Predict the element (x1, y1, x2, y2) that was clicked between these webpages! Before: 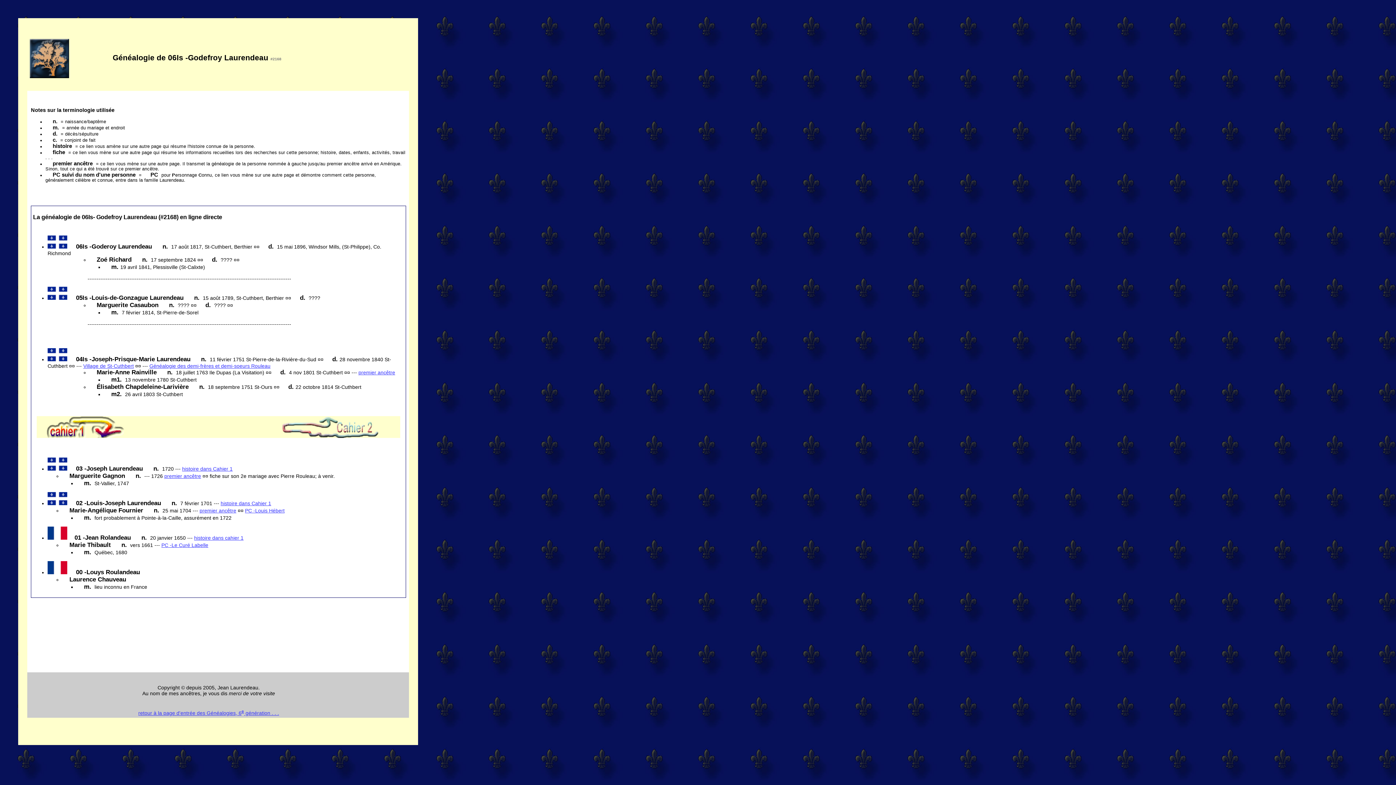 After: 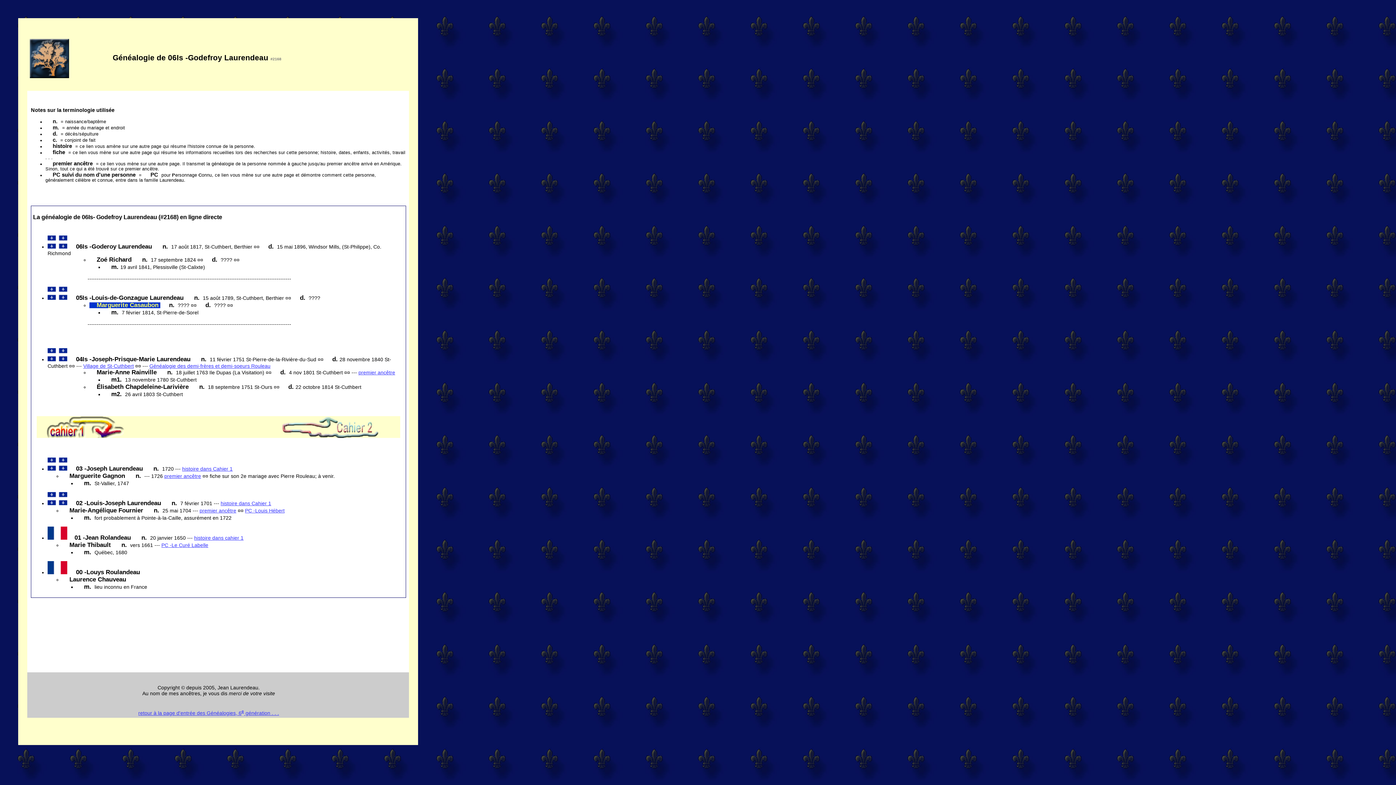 Action: bbox: (89, 302, 160, 308) label: Marguerite Casaubon